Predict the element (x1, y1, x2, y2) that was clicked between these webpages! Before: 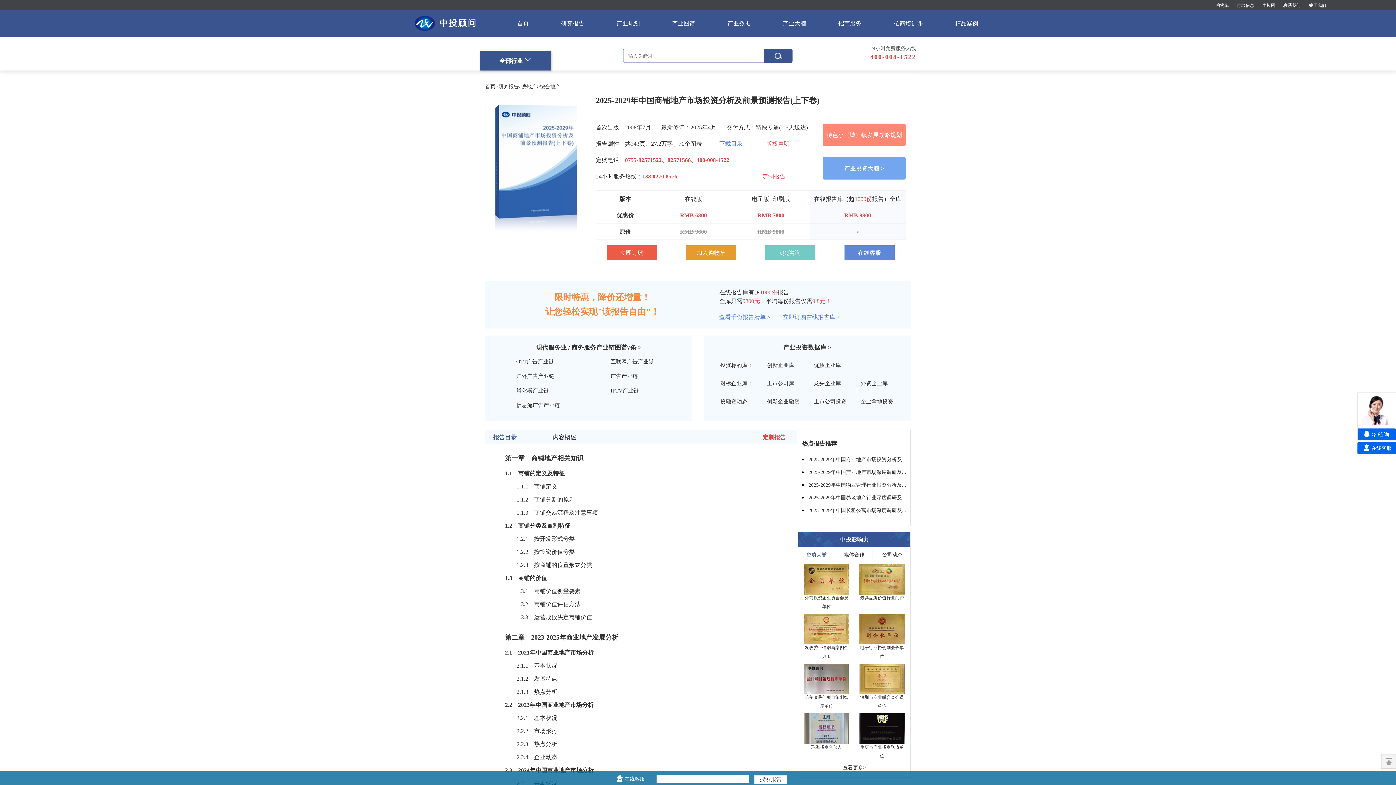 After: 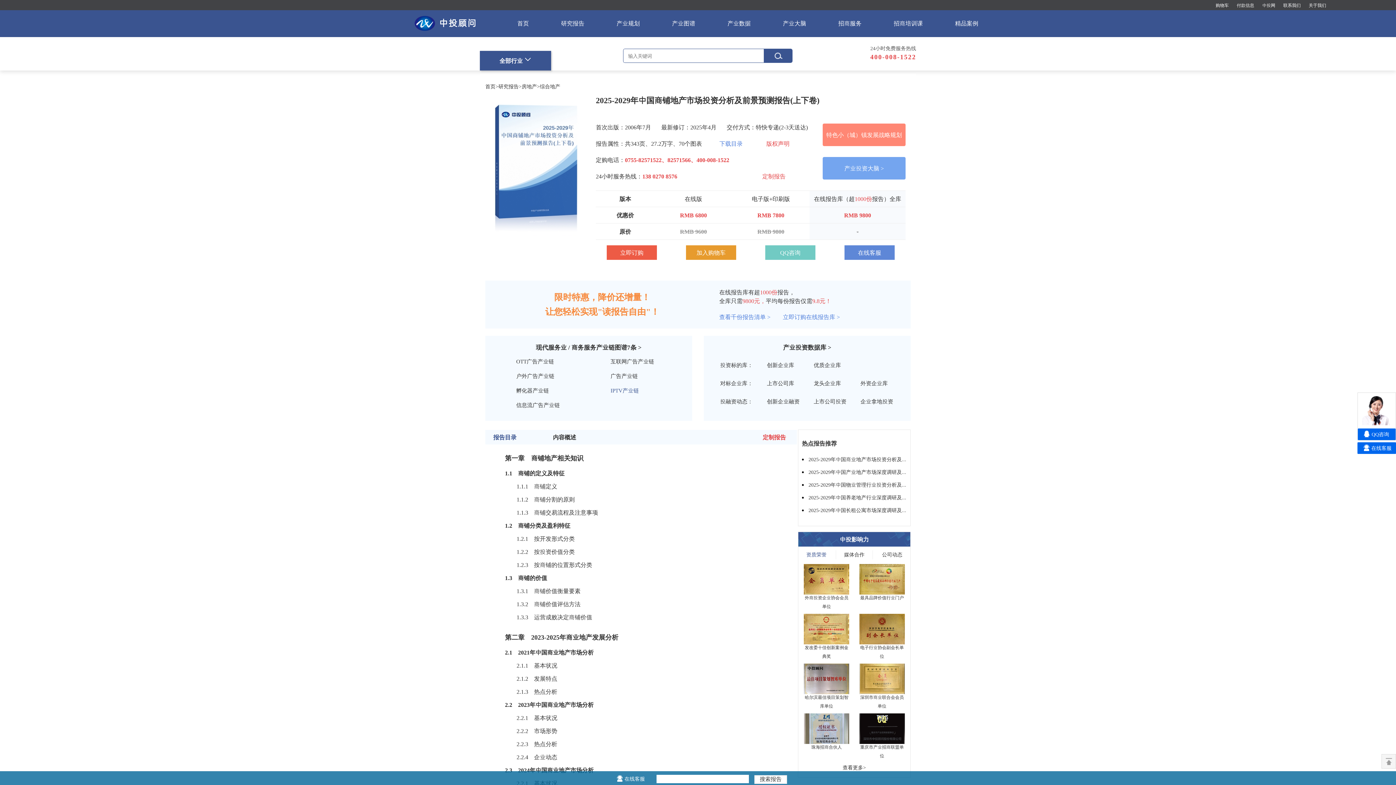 Action: label: IPTV产业链 bbox: (587, 390, 681, 398)